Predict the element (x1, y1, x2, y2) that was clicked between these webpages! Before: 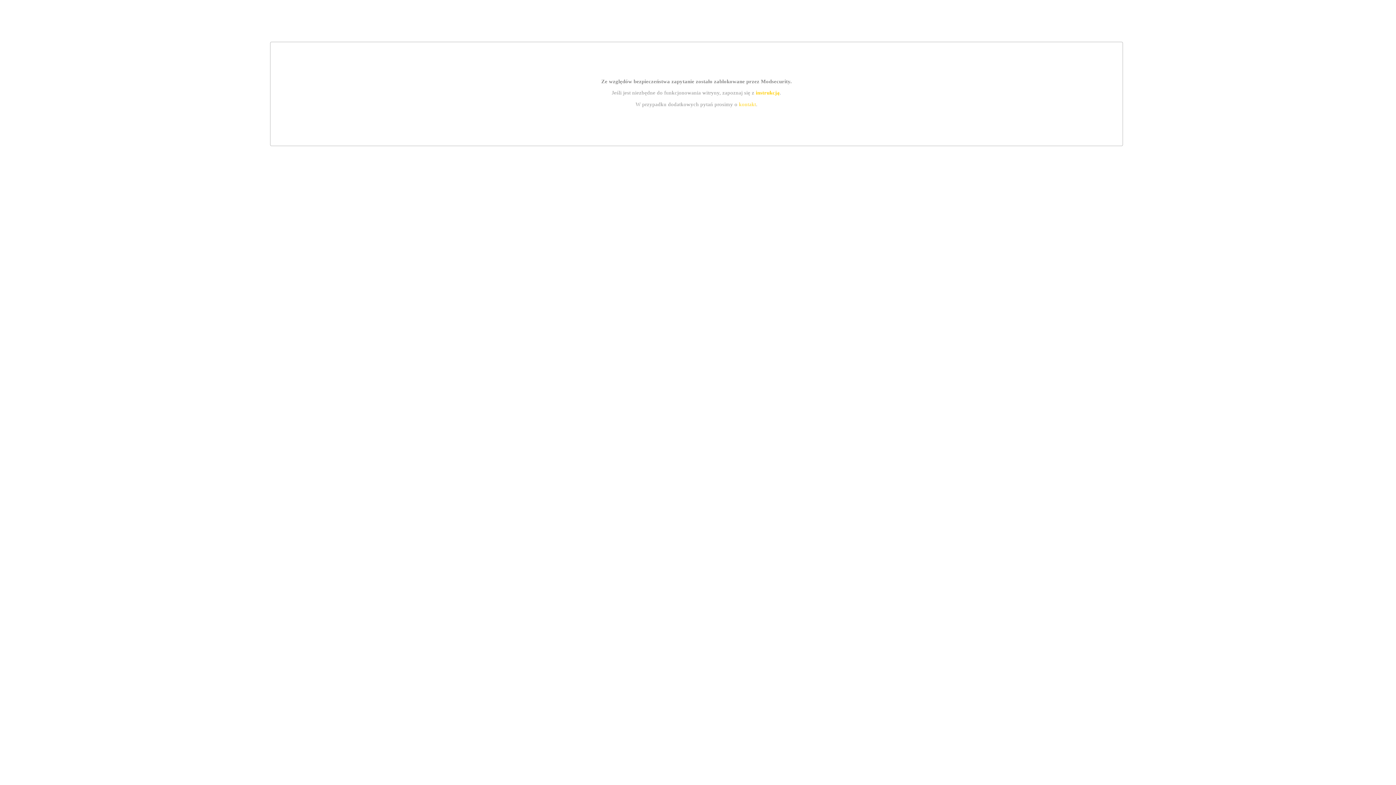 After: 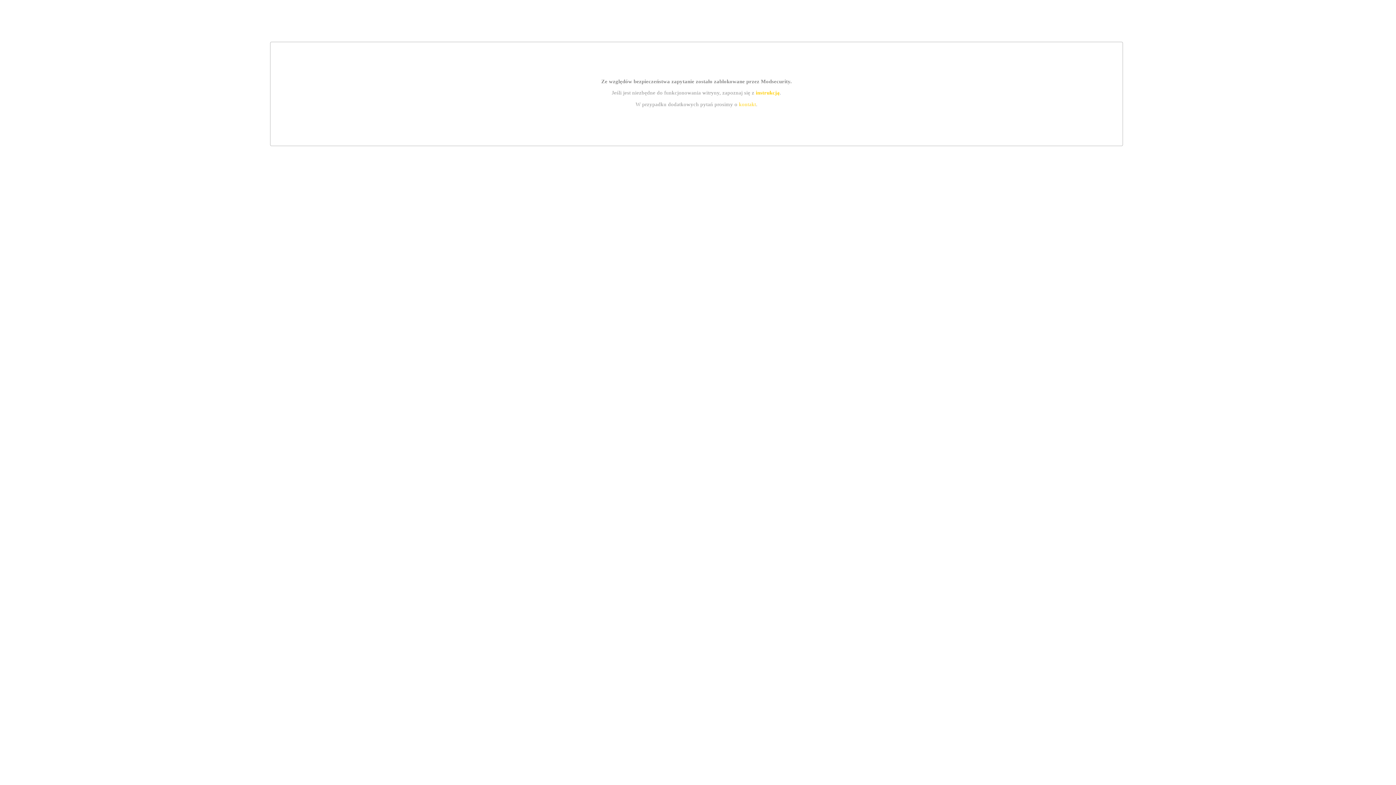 Action: label: instrukcją bbox: (755, 89, 779, 95)